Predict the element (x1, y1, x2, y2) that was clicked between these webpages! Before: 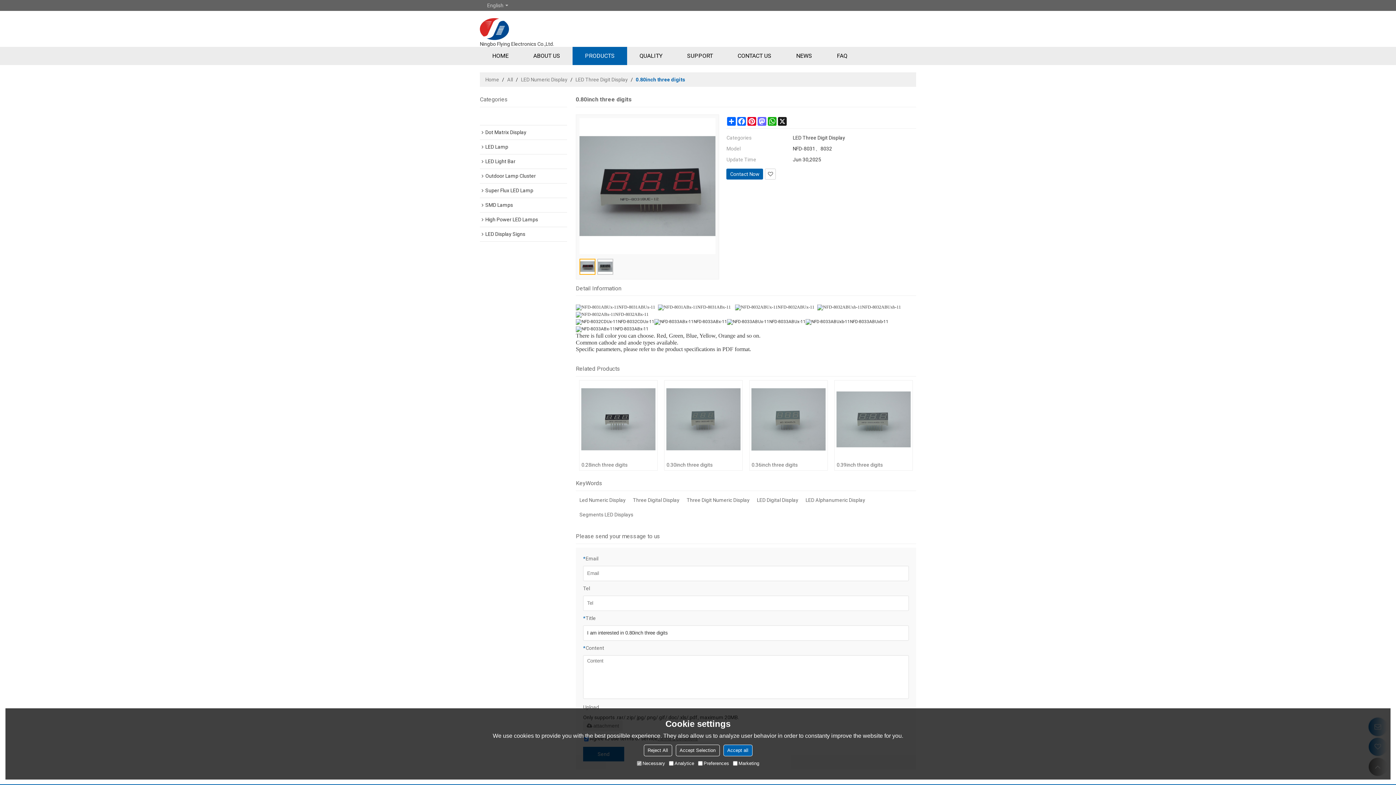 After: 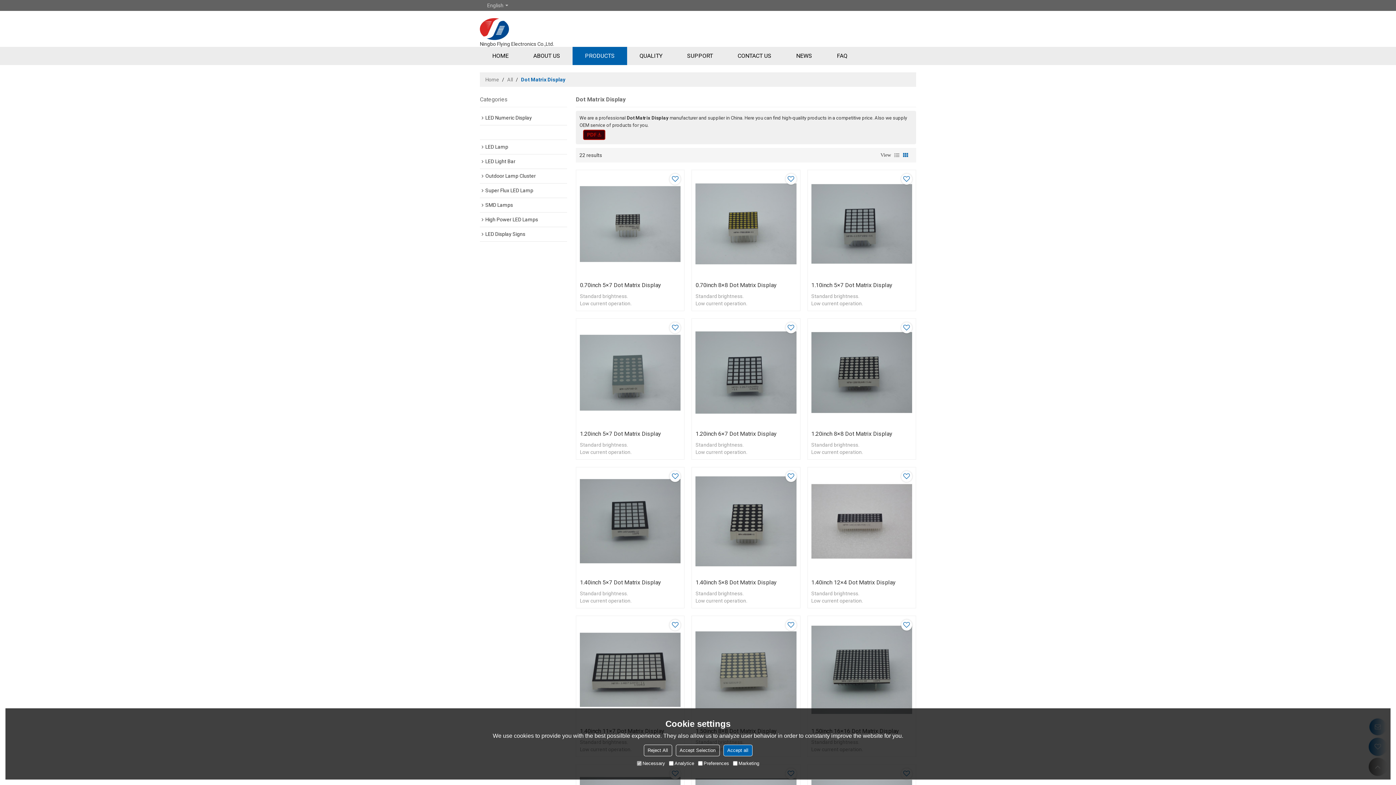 Action: bbox: (480, 125, 567, 139) label: Dot Matrix Display